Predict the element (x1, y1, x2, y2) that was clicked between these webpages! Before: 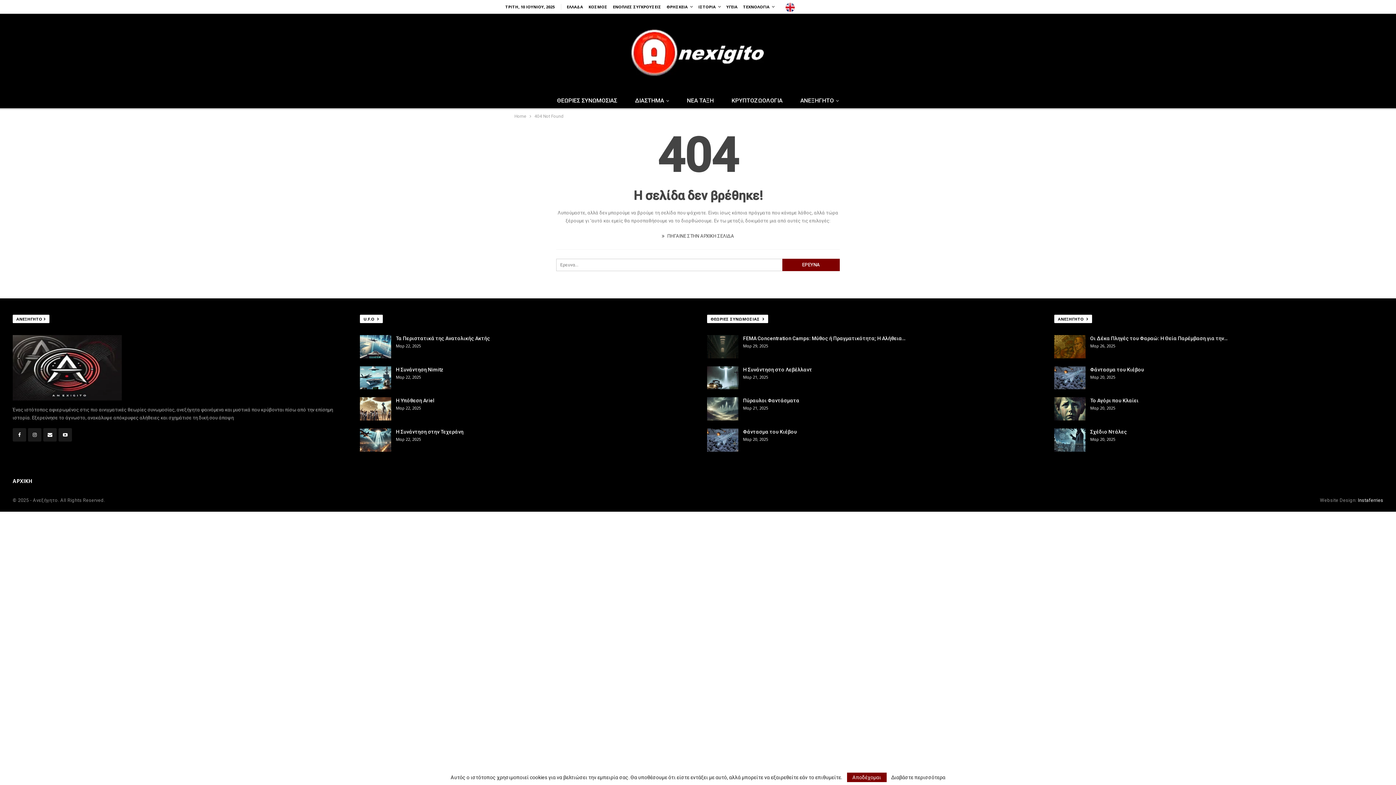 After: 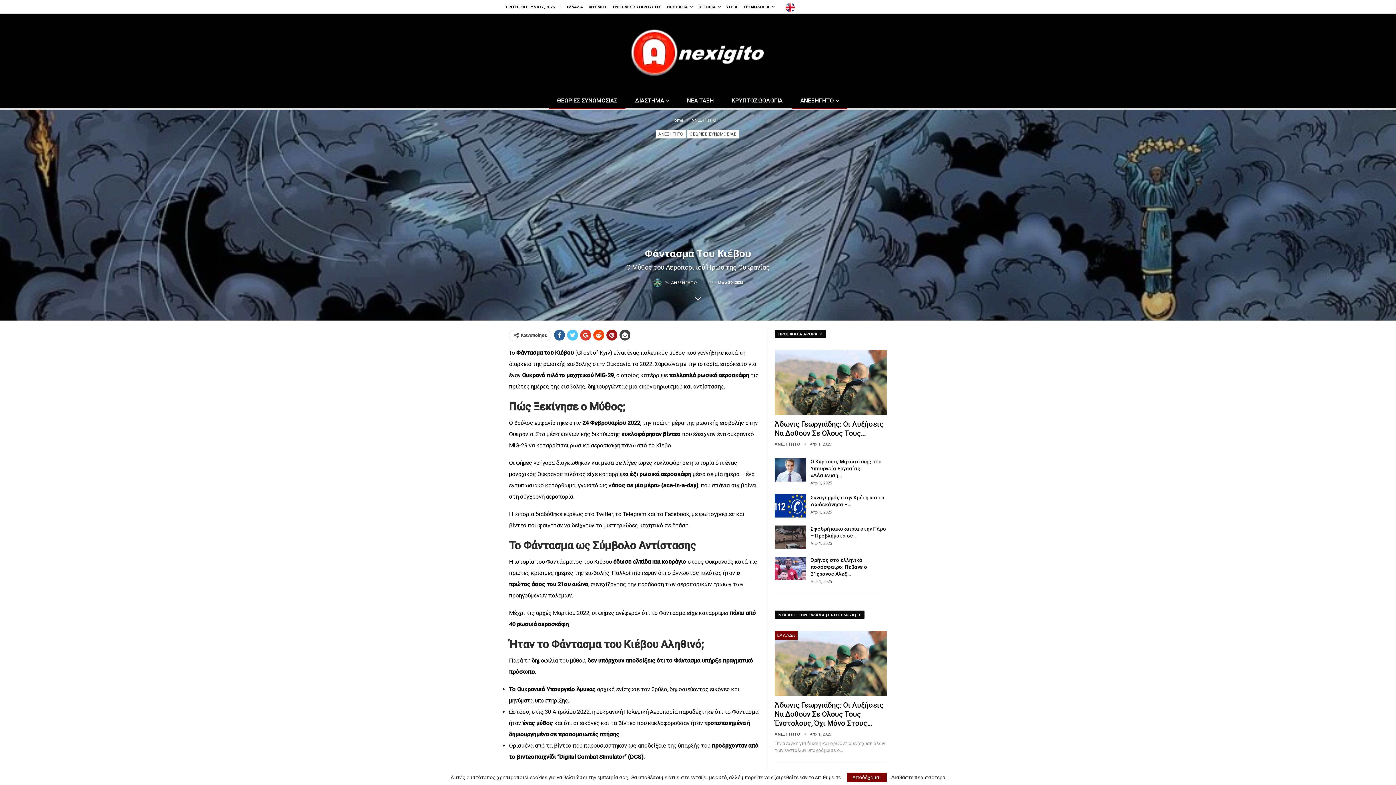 Action: bbox: (1054, 366, 1085, 389)